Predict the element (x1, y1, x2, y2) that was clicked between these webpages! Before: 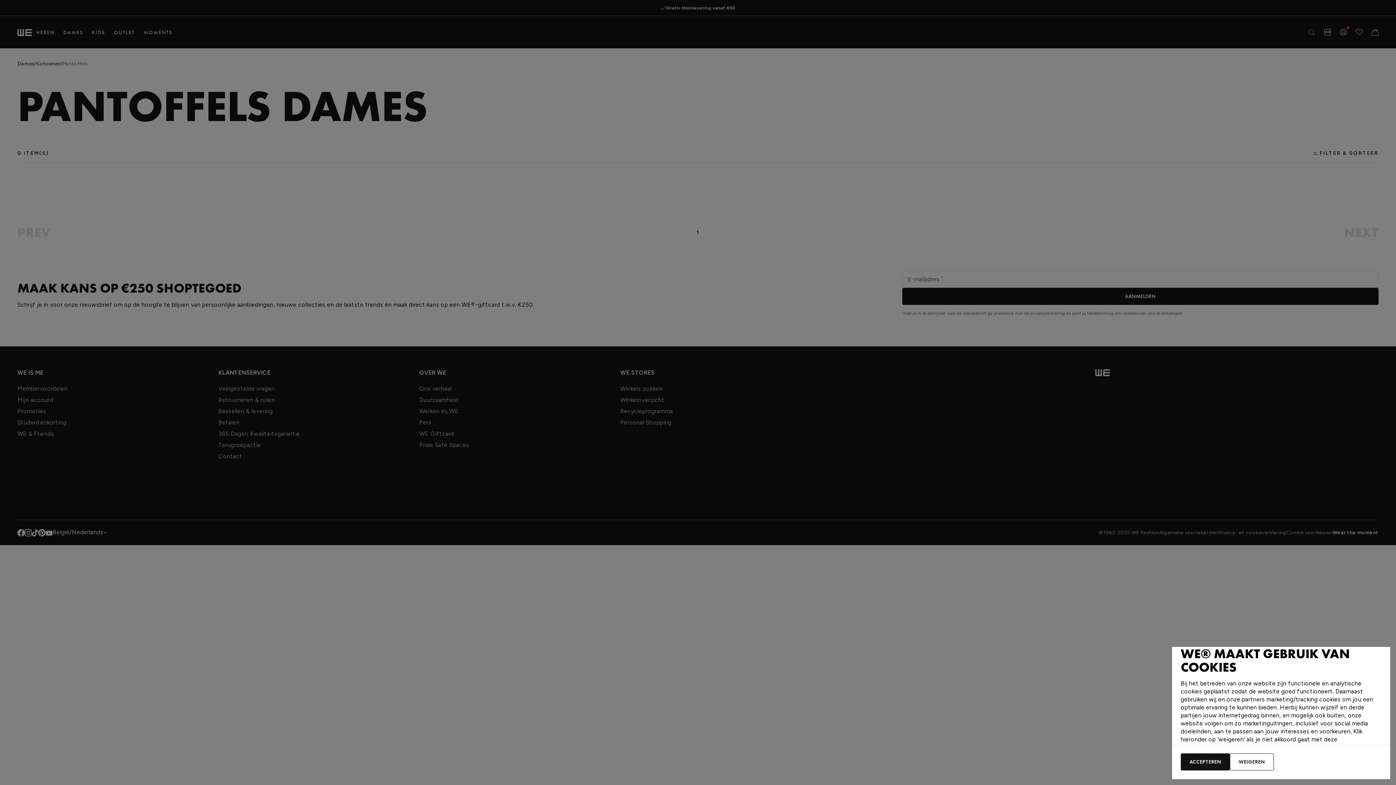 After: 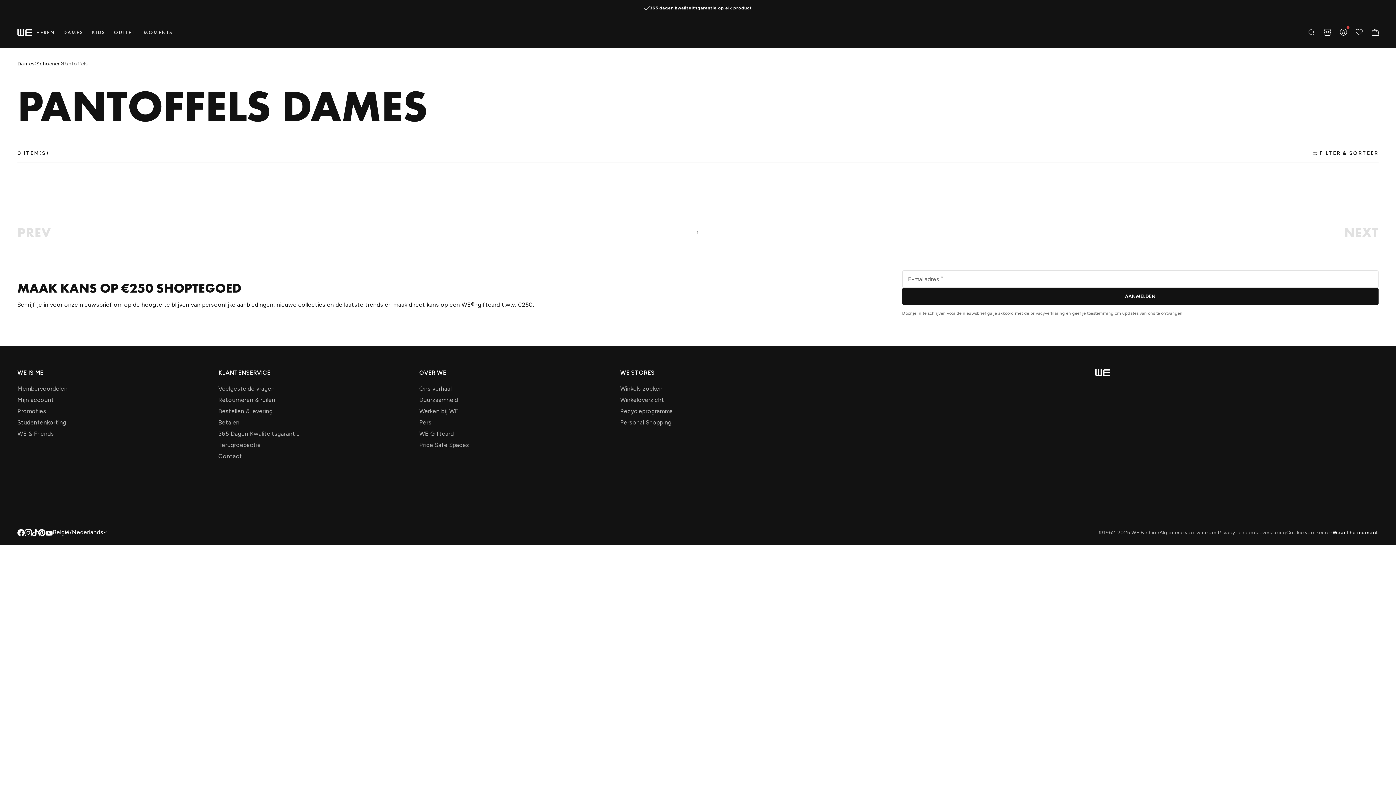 Action: label: WEIGEREN bbox: (1230, 753, 1274, 770)